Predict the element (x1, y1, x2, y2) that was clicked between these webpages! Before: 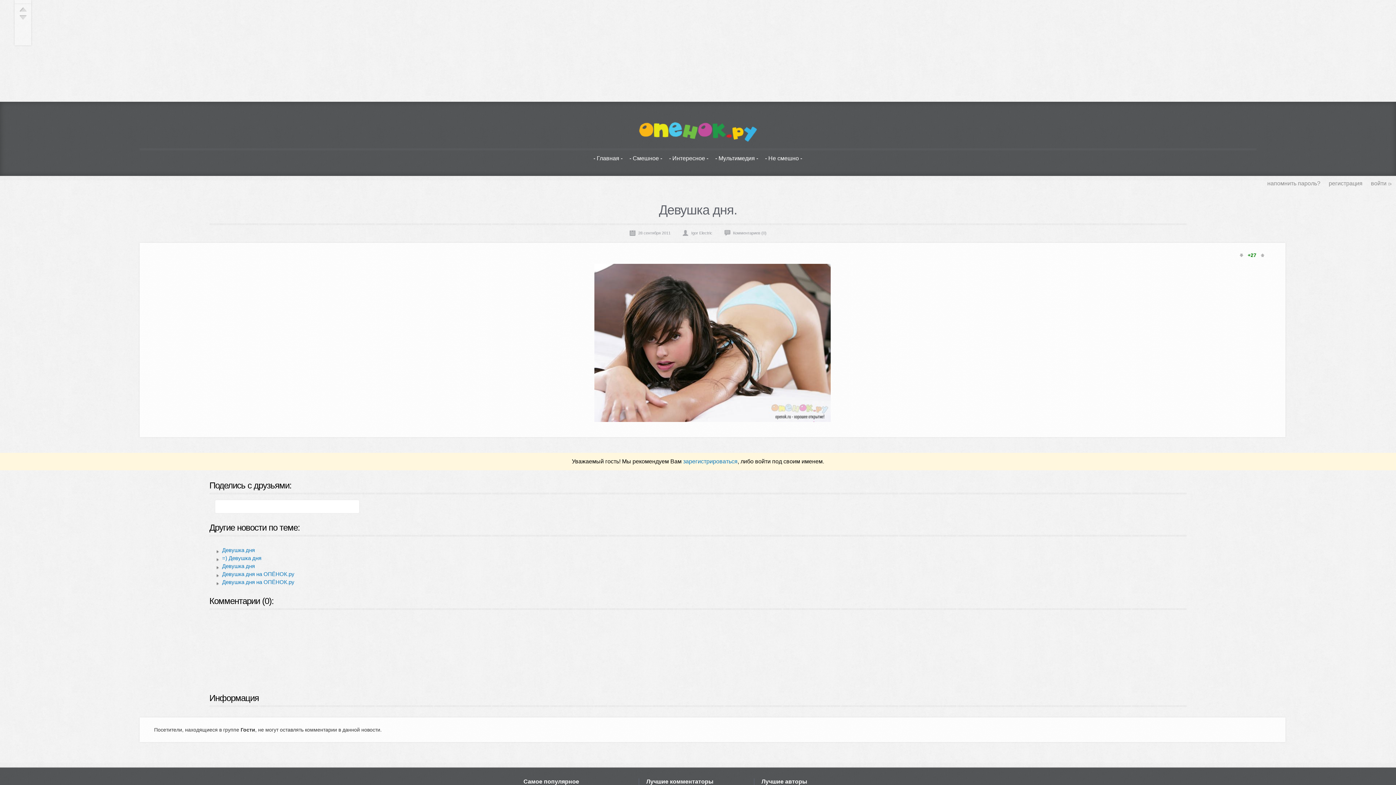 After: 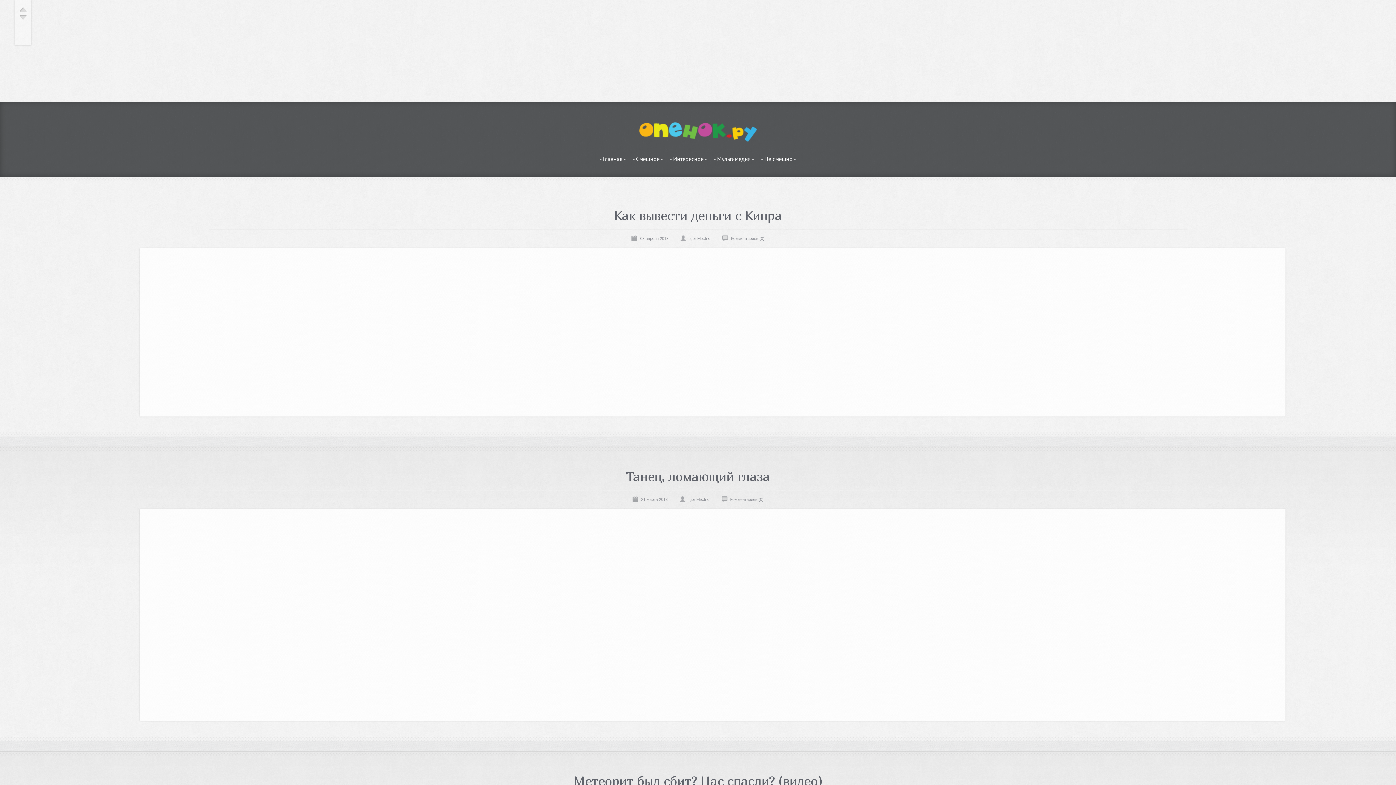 Action: label: - Мультимедия - bbox: (712, 154, 761, 162)